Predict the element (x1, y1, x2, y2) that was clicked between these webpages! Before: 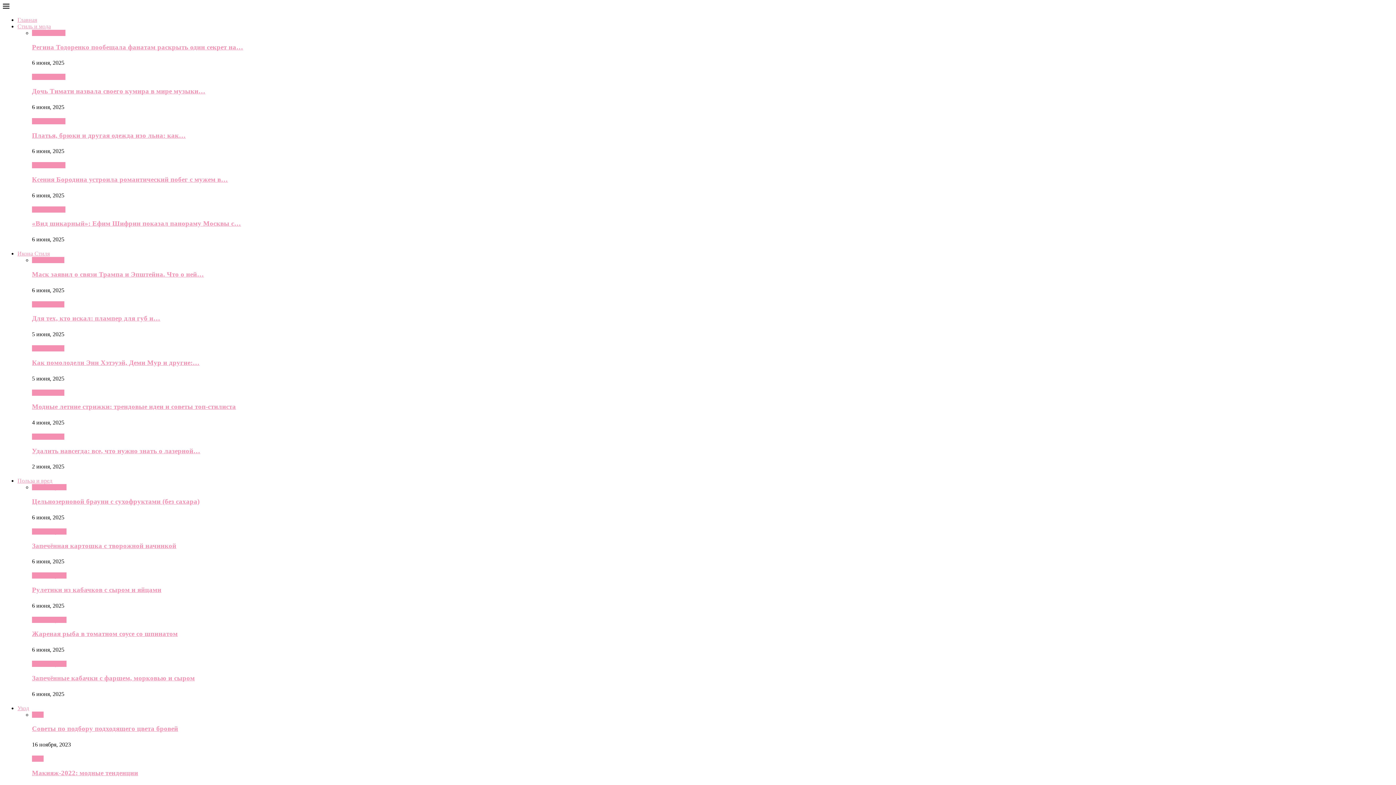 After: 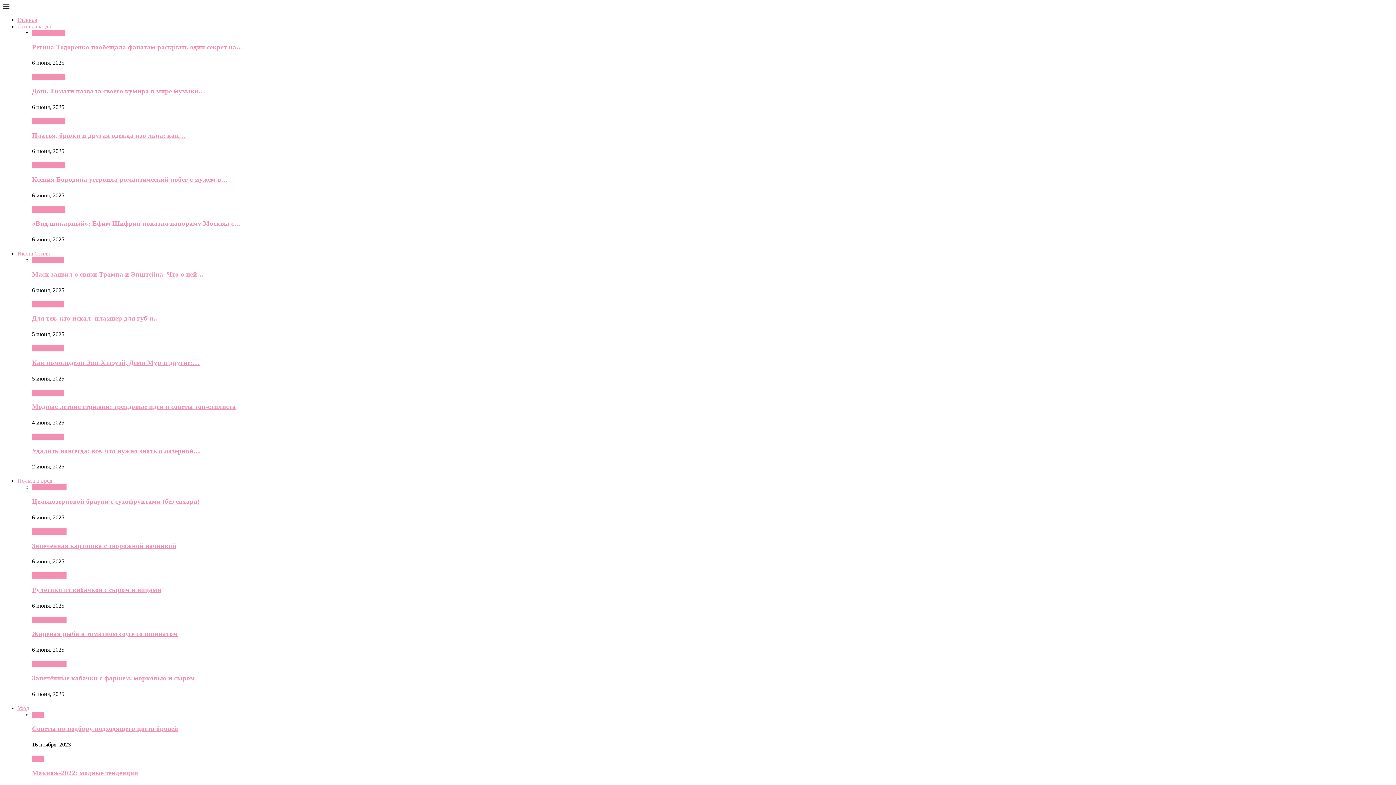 Action: label: Cтиль и мода bbox: (32, 206, 65, 212)